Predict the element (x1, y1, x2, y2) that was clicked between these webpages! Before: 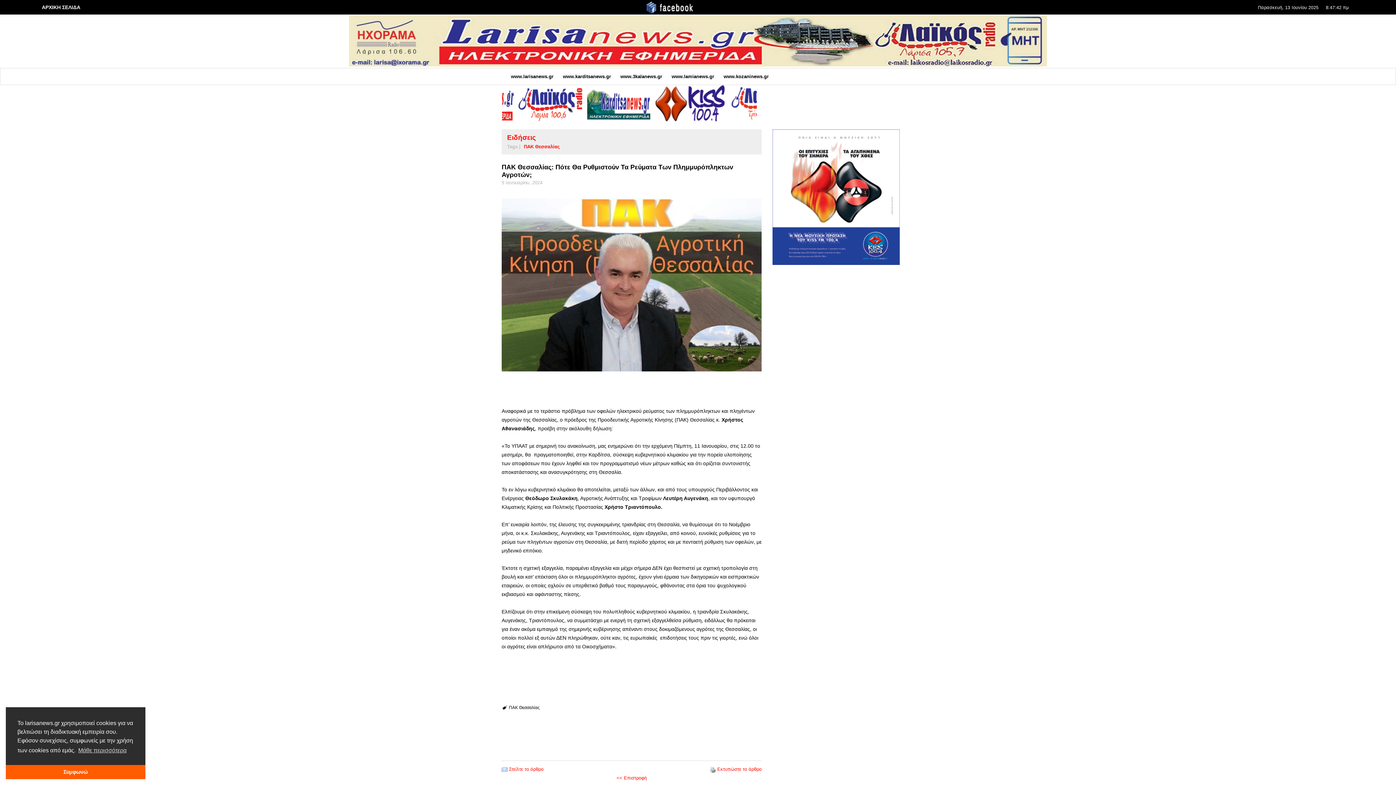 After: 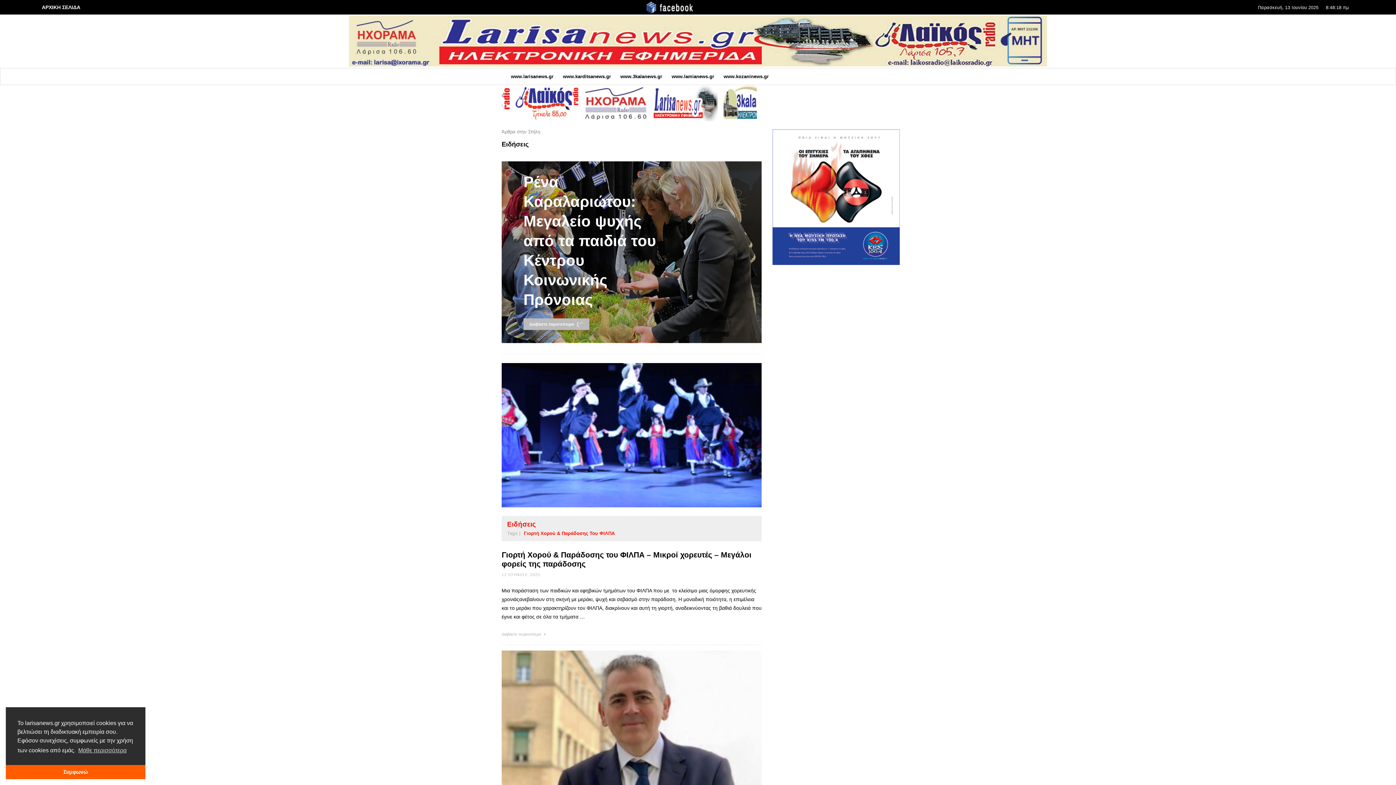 Action: bbox: (505, 133, 537, 142) label: Ειδήσεις